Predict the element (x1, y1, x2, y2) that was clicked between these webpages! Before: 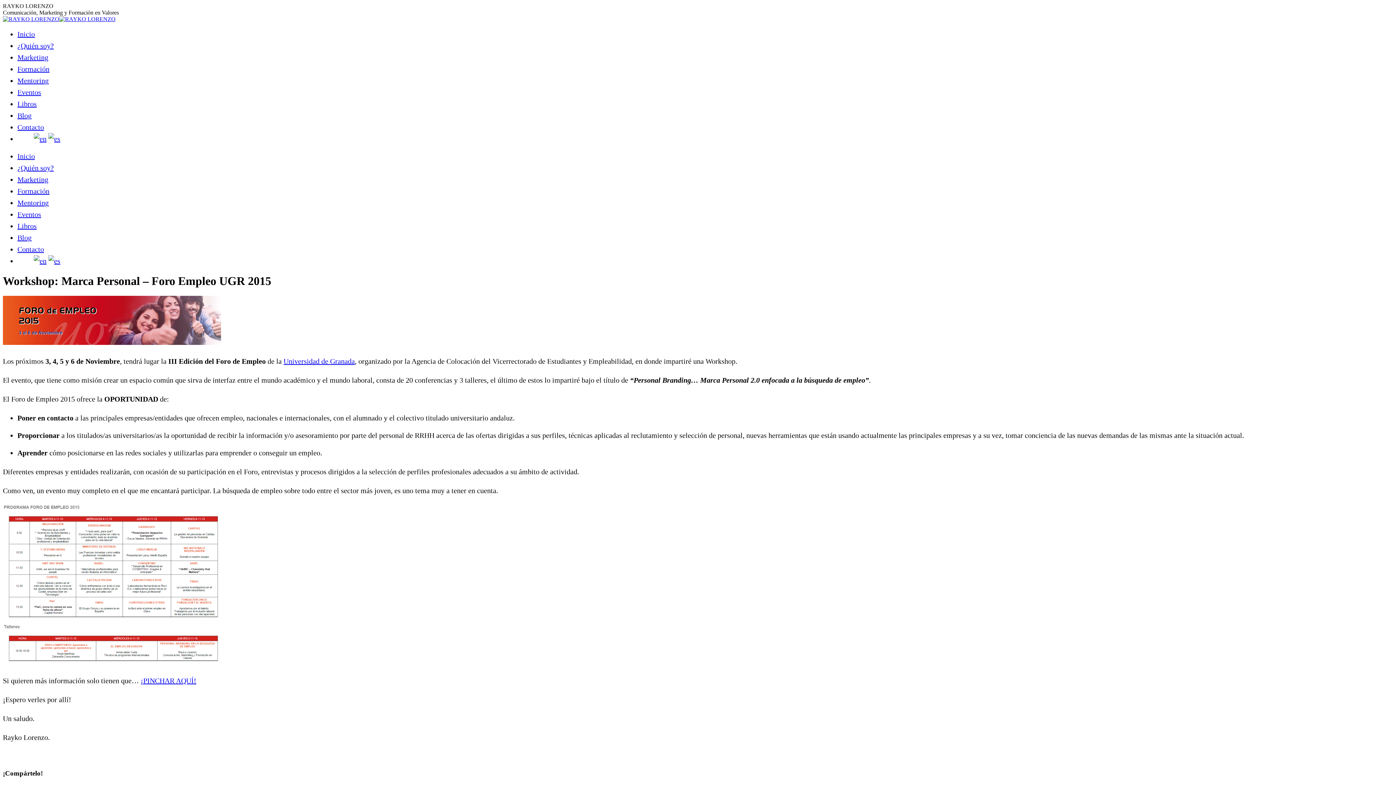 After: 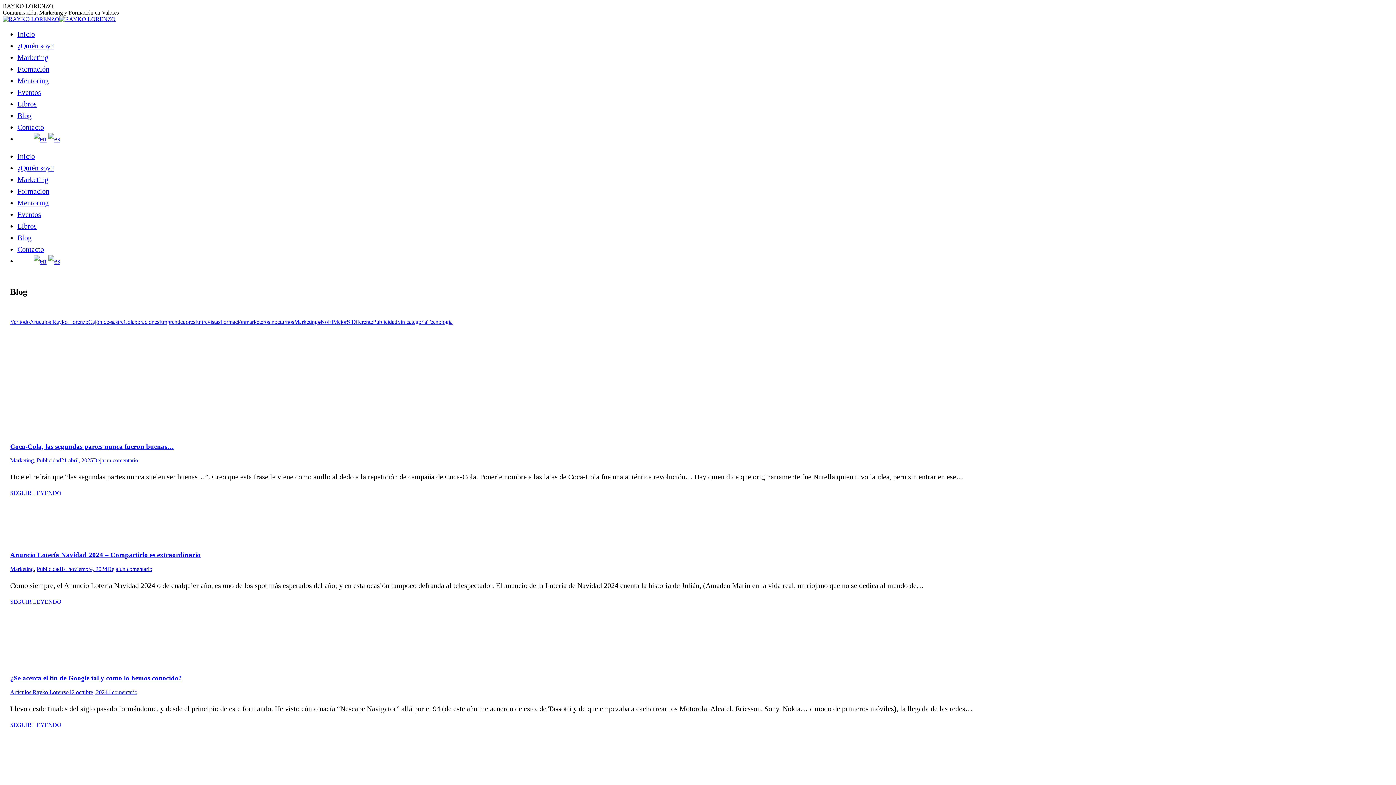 Action: label: Blog bbox: (17, 111, 31, 119)